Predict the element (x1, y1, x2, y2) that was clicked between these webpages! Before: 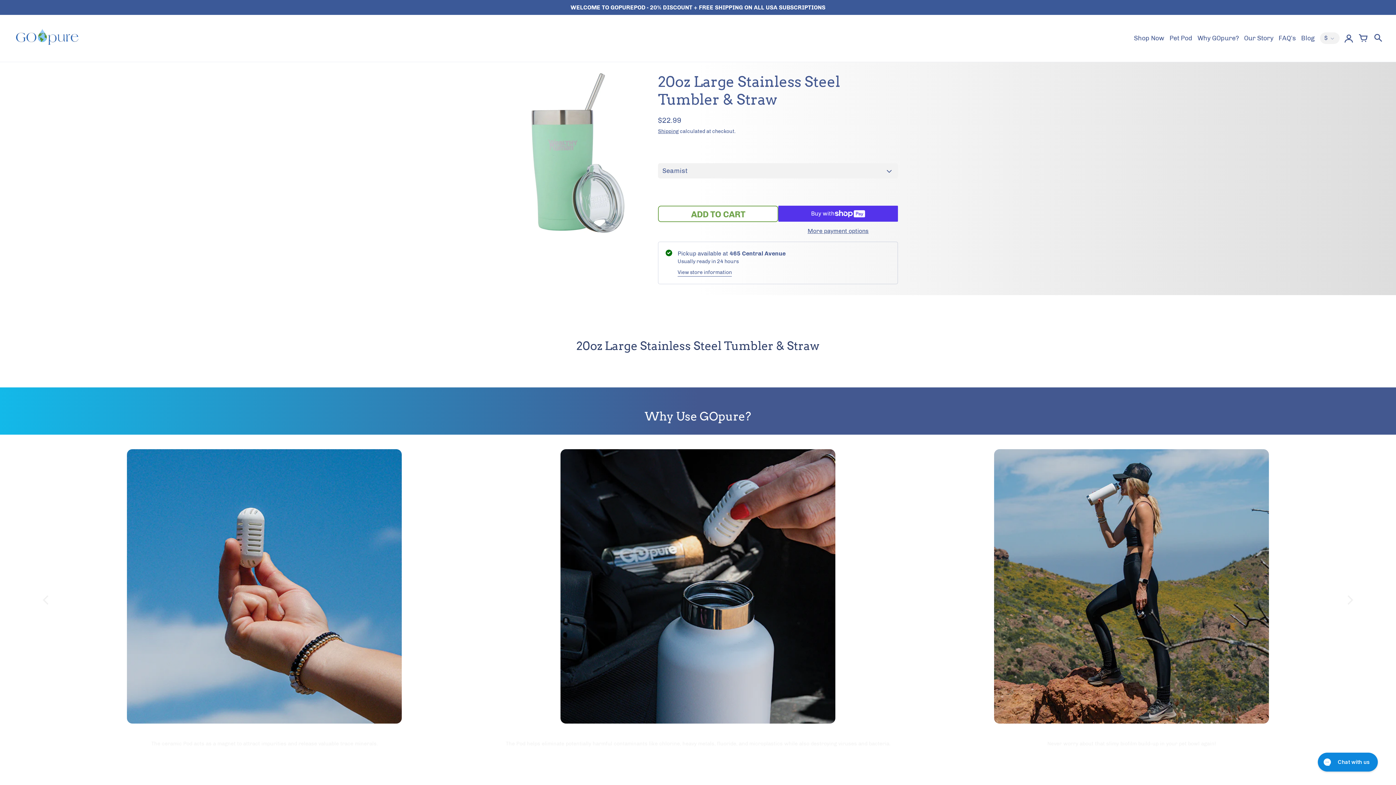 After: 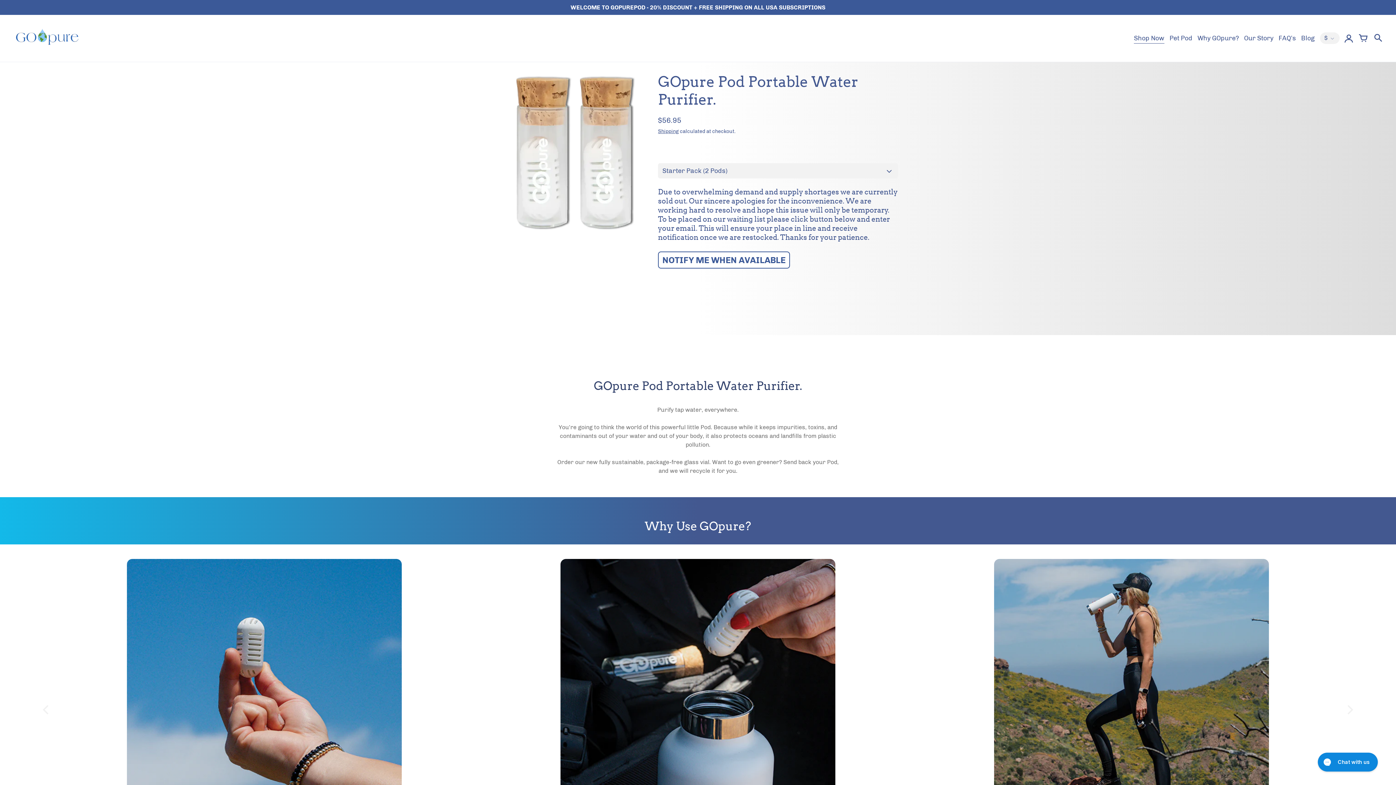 Action: label: Shop Now bbox: (1134, 33, 1164, 43)